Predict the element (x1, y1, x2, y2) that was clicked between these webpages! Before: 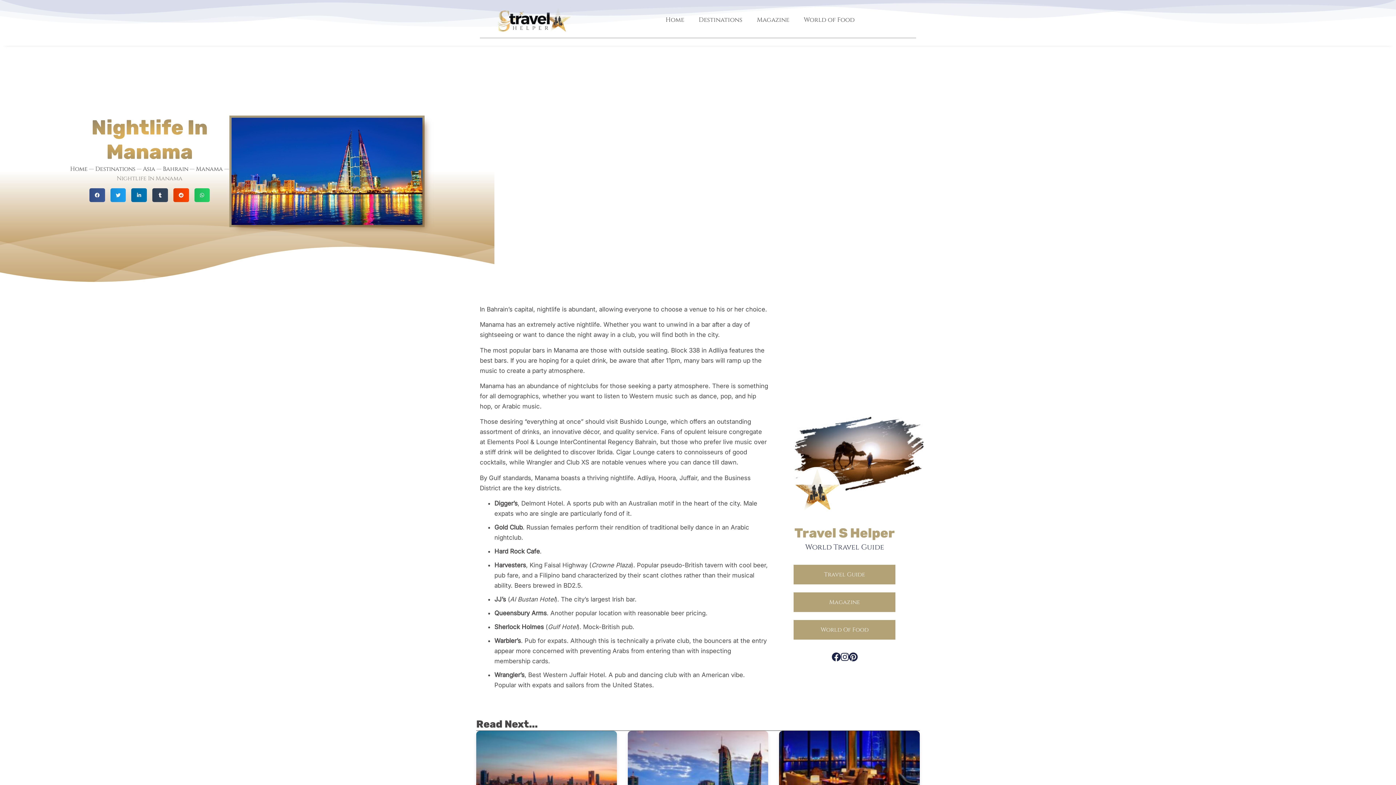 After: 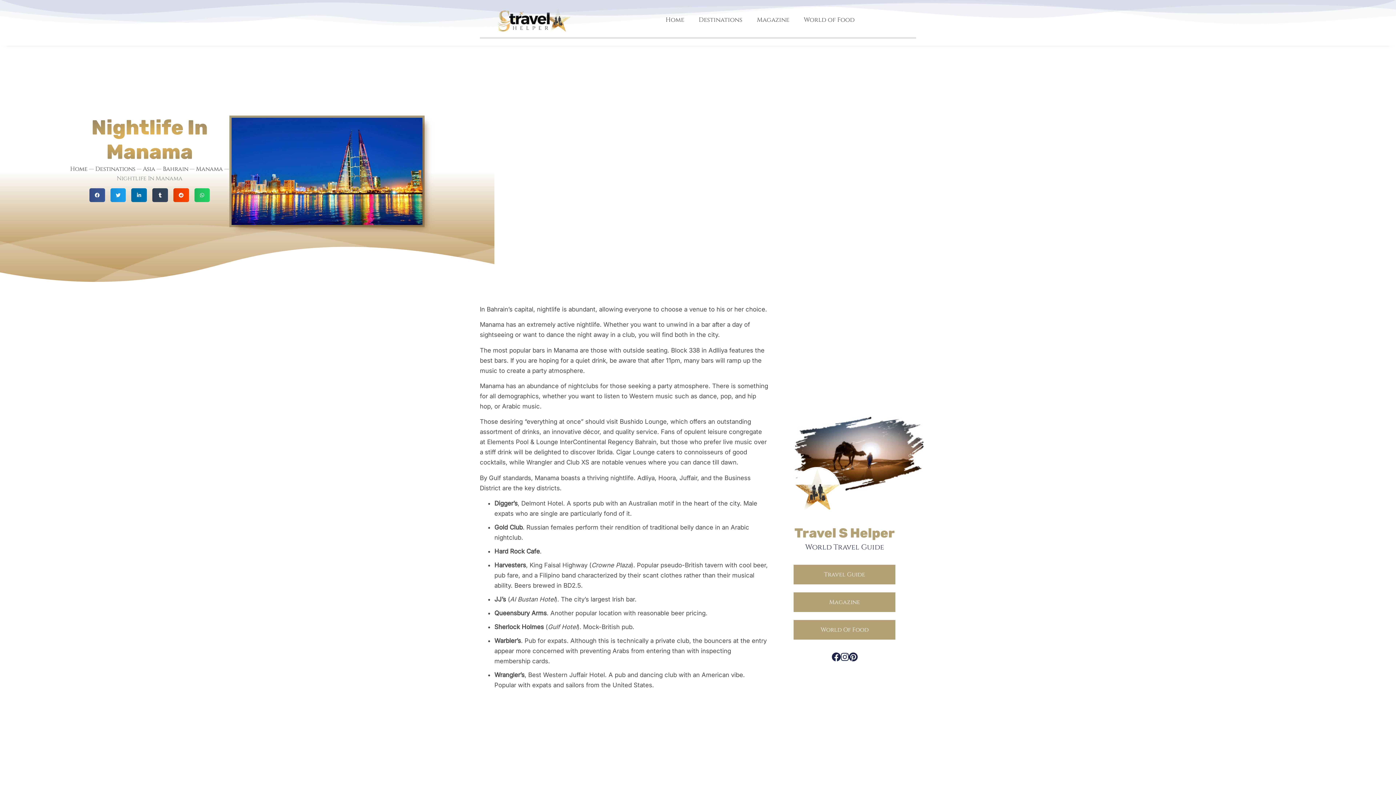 Action: bbox: (849, 550, 857, 559) label: Pinterest